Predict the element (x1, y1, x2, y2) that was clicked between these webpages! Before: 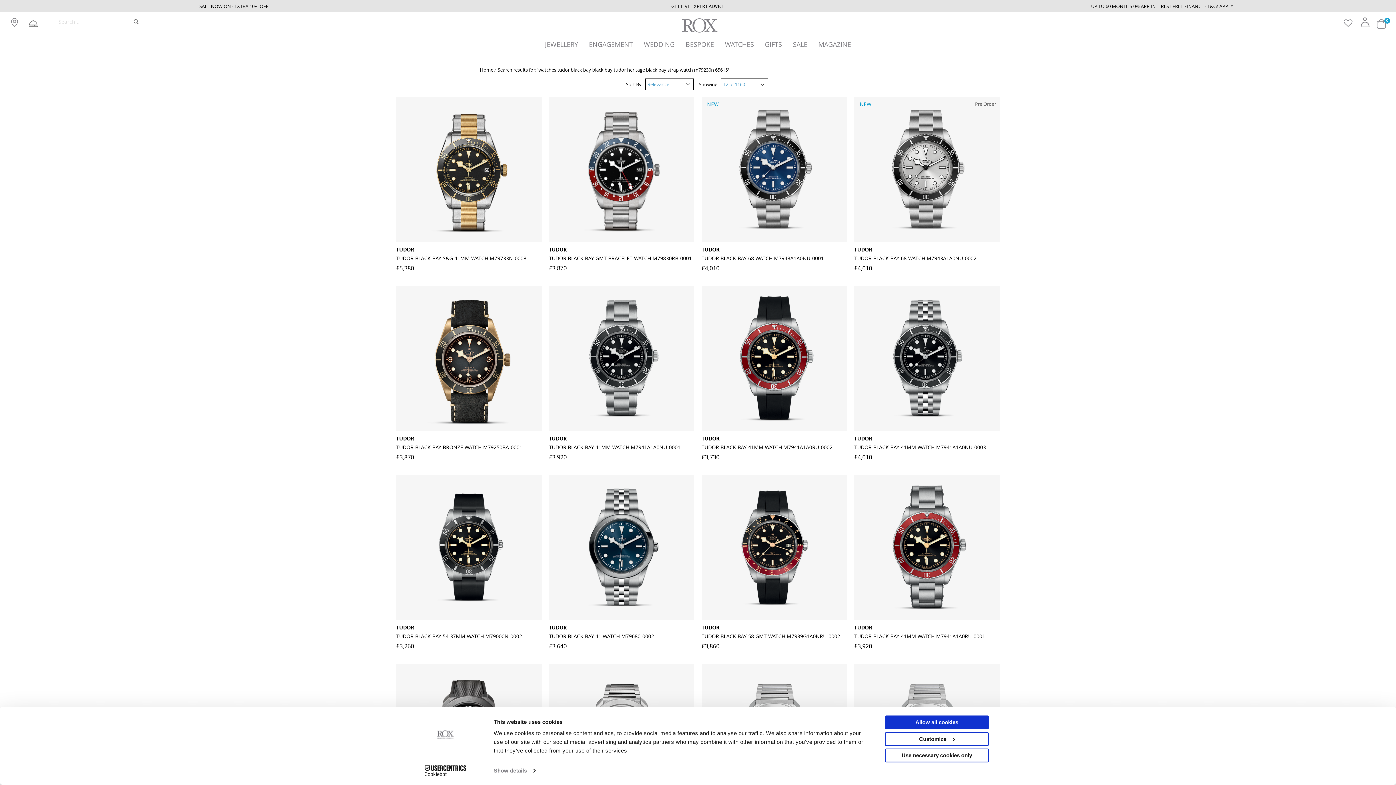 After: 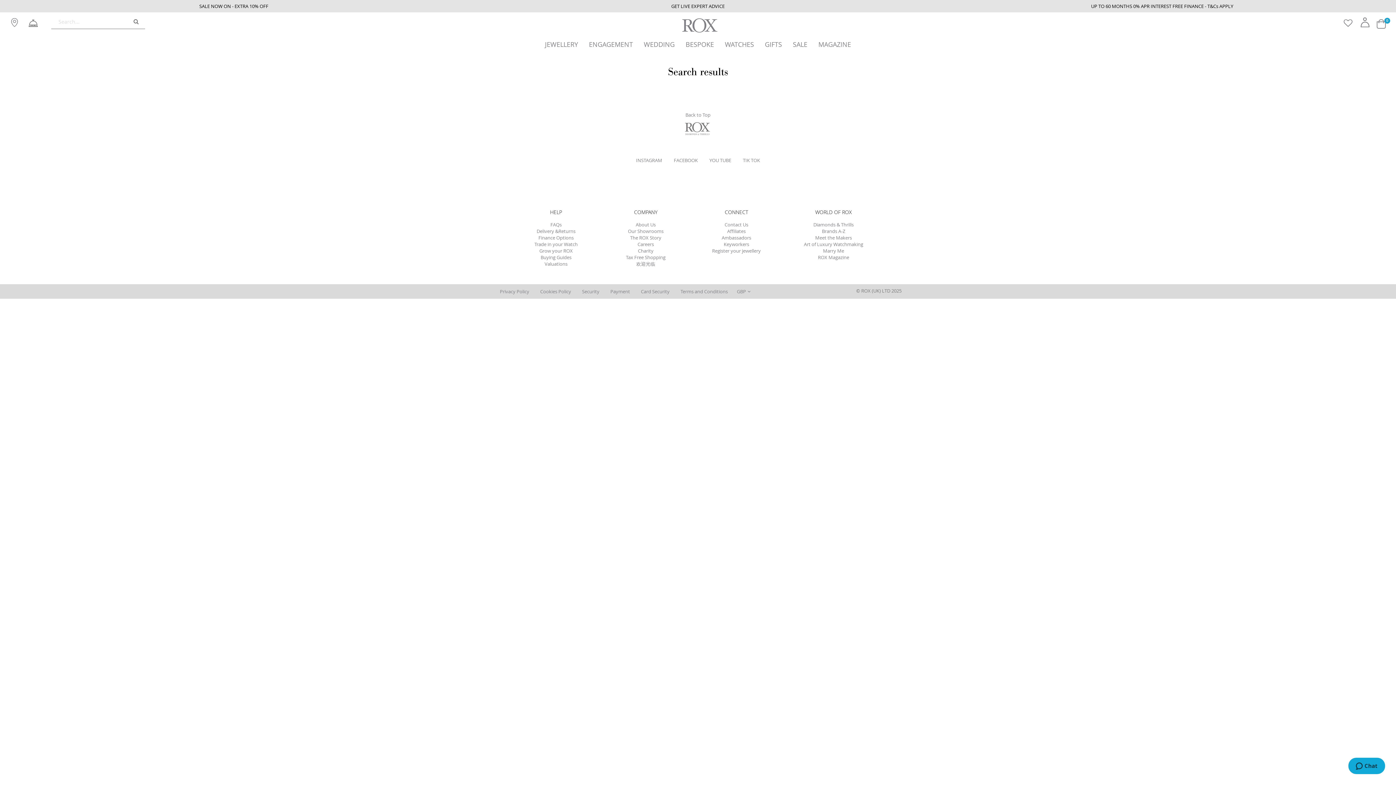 Action: label: Search bbox: (128, 14, 144, 29)